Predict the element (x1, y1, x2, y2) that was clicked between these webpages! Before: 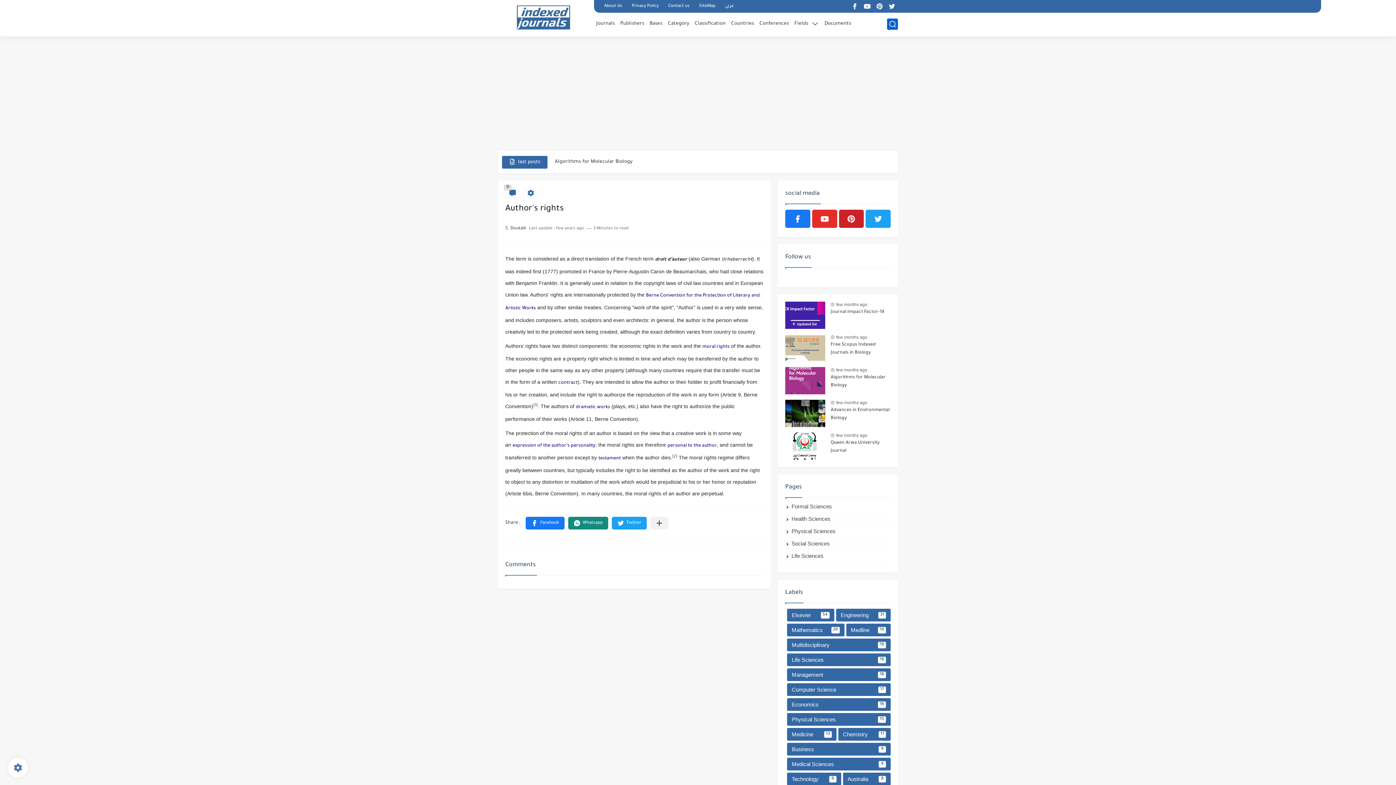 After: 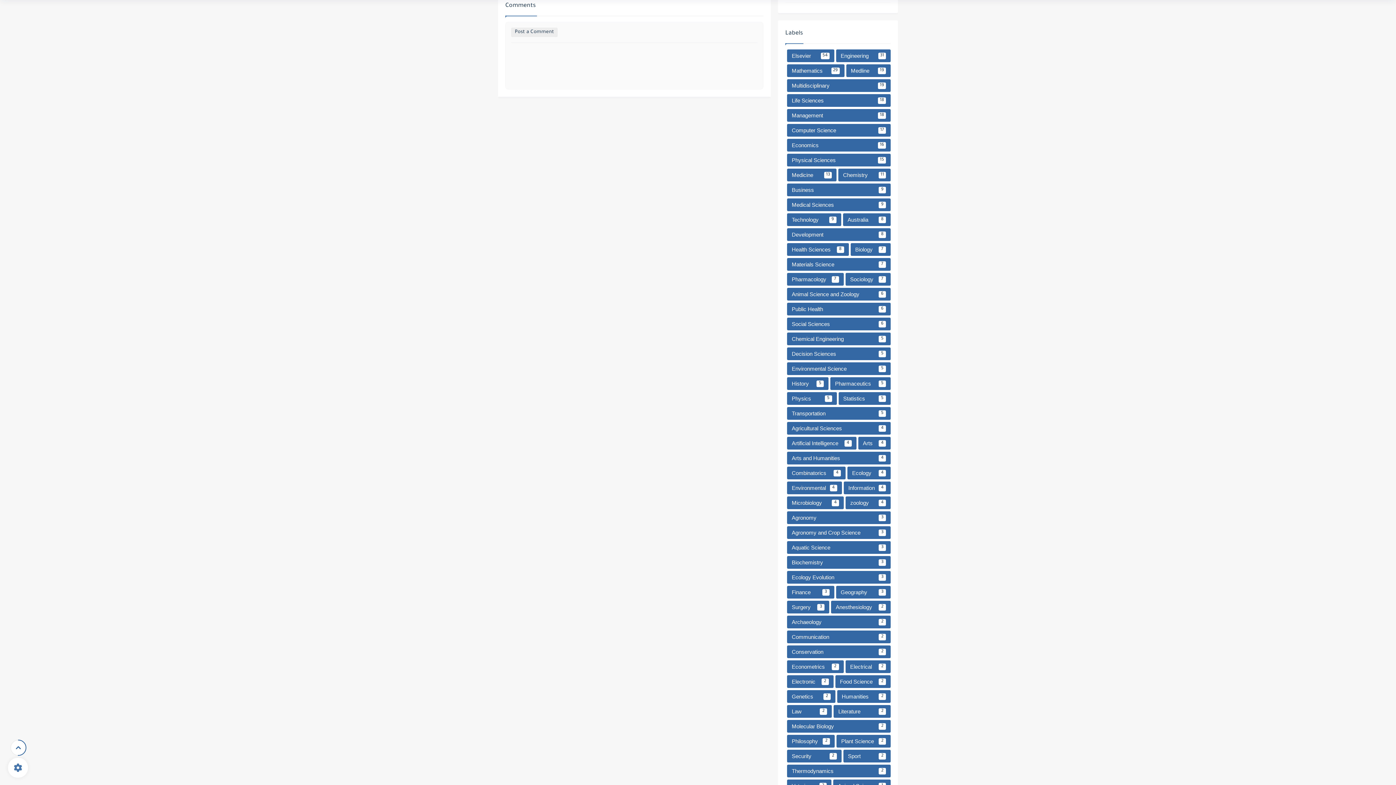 Action: bbox: (505, 188, 520, 198) label: 0